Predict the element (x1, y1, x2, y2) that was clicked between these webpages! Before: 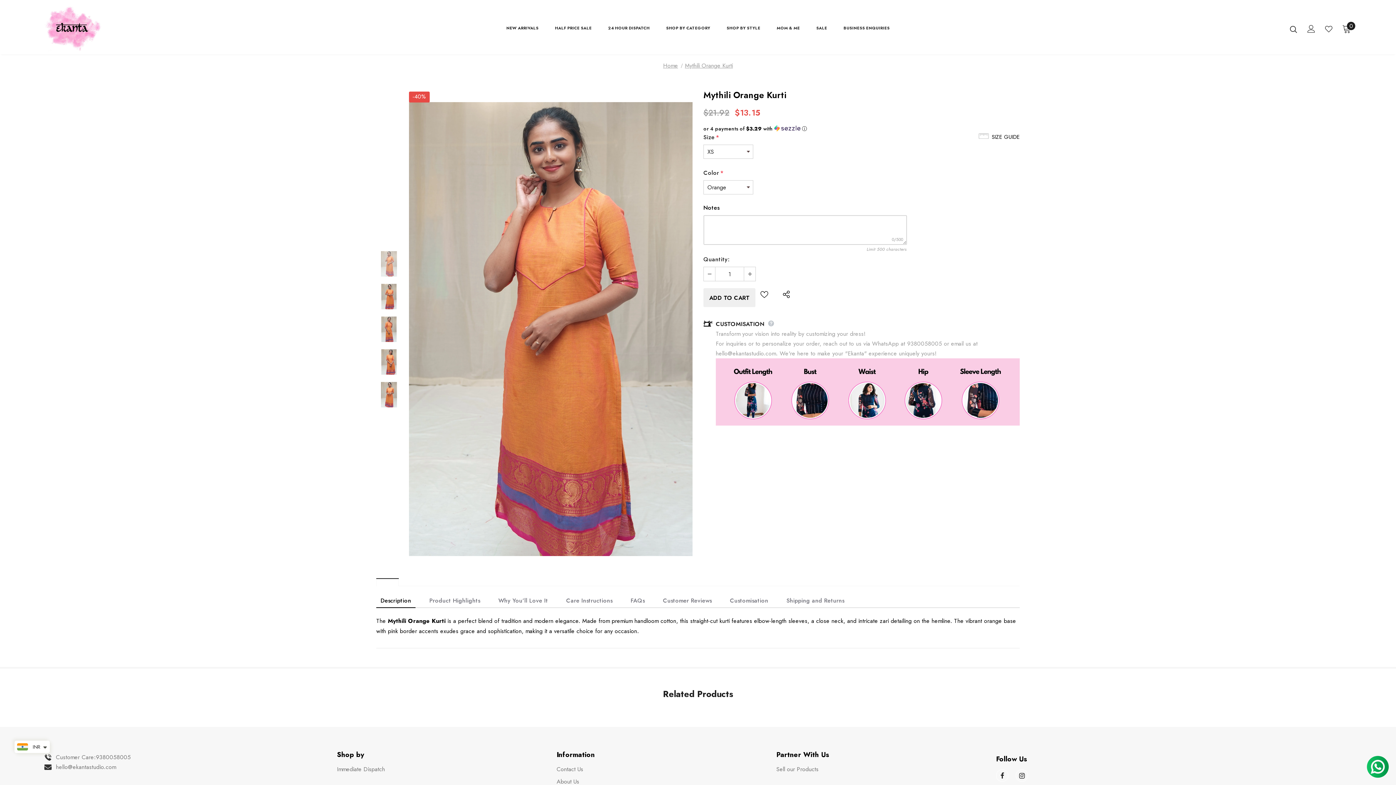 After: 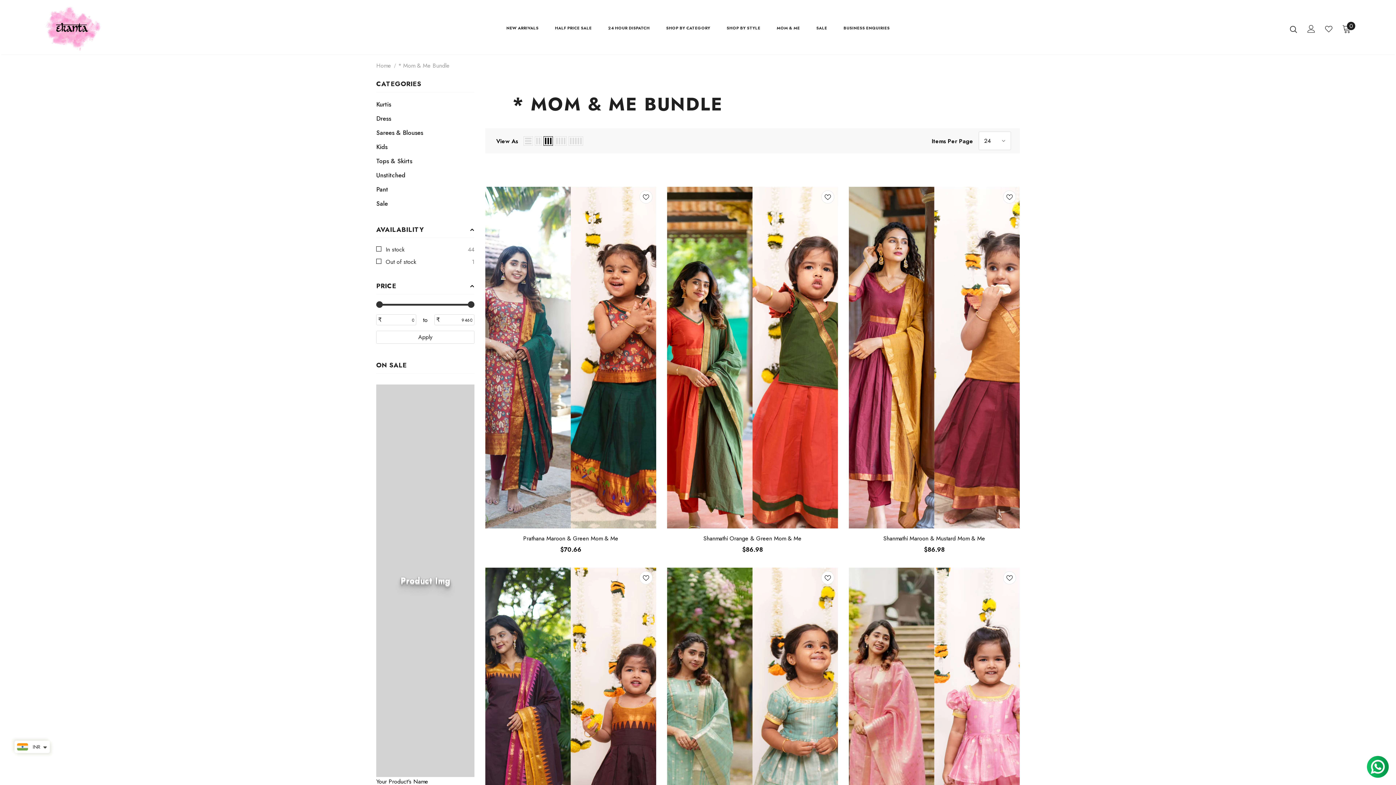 Action: bbox: (776, 20, 800, 39) label: MOM & ME